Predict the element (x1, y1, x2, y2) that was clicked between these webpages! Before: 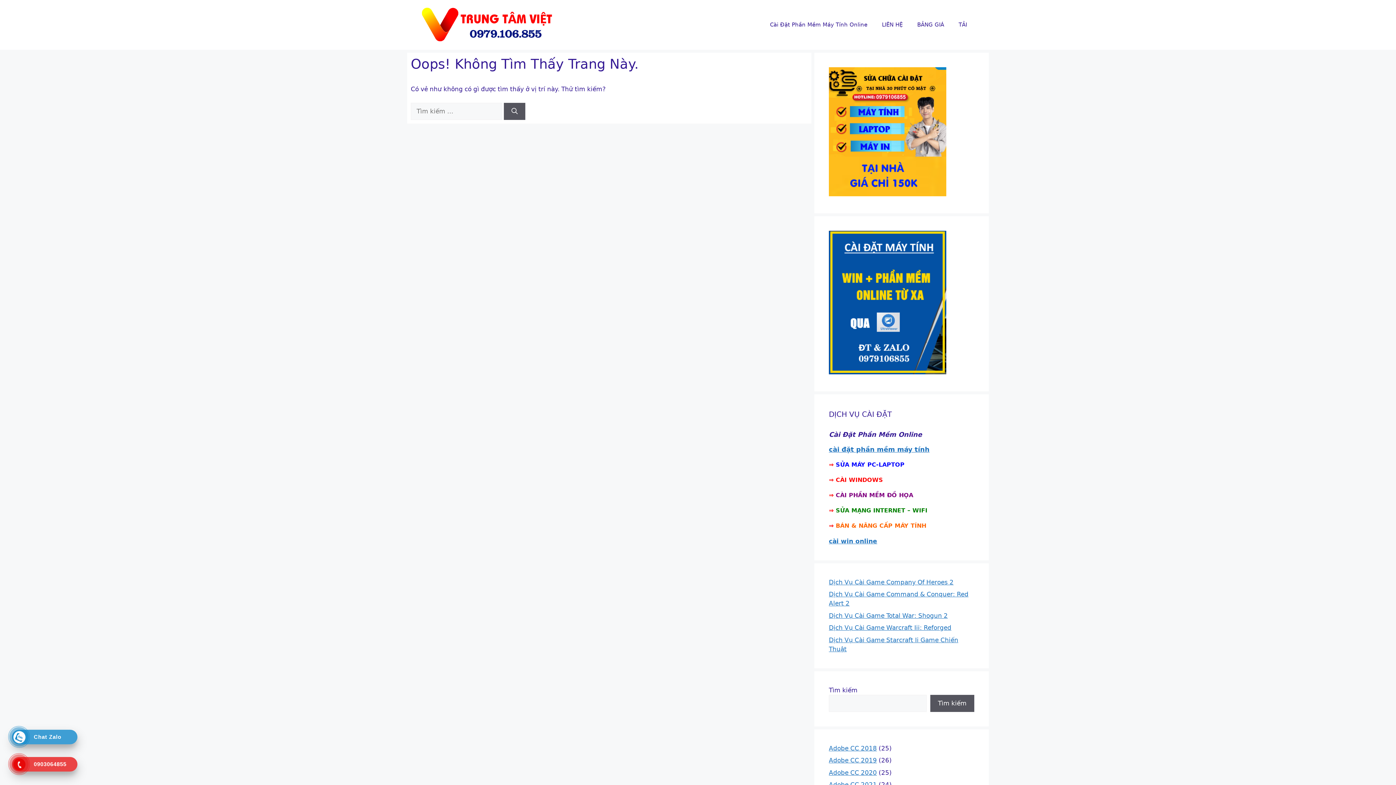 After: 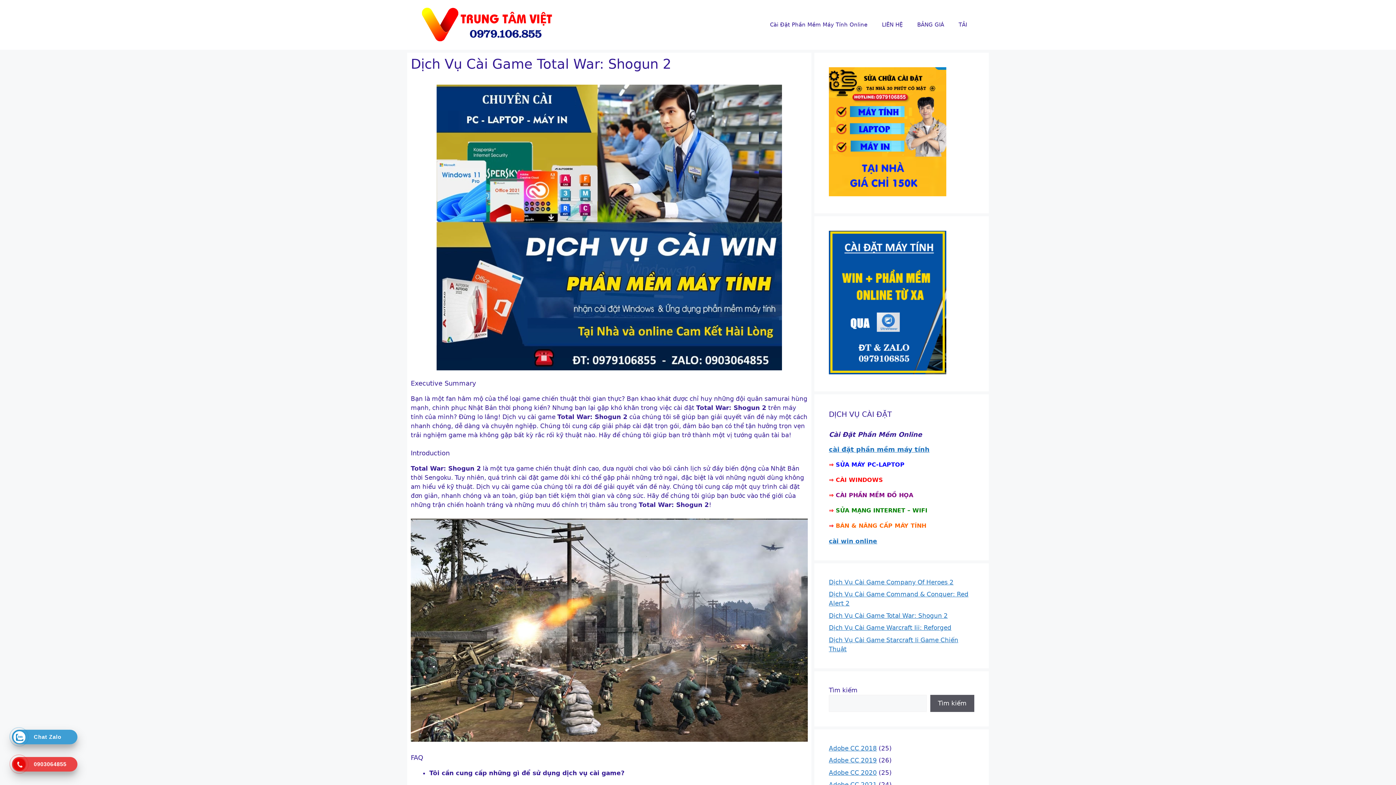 Action: label: Dịch Vụ Cài Game Total War: Shogun 2 bbox: (829, 612, 948, 619)